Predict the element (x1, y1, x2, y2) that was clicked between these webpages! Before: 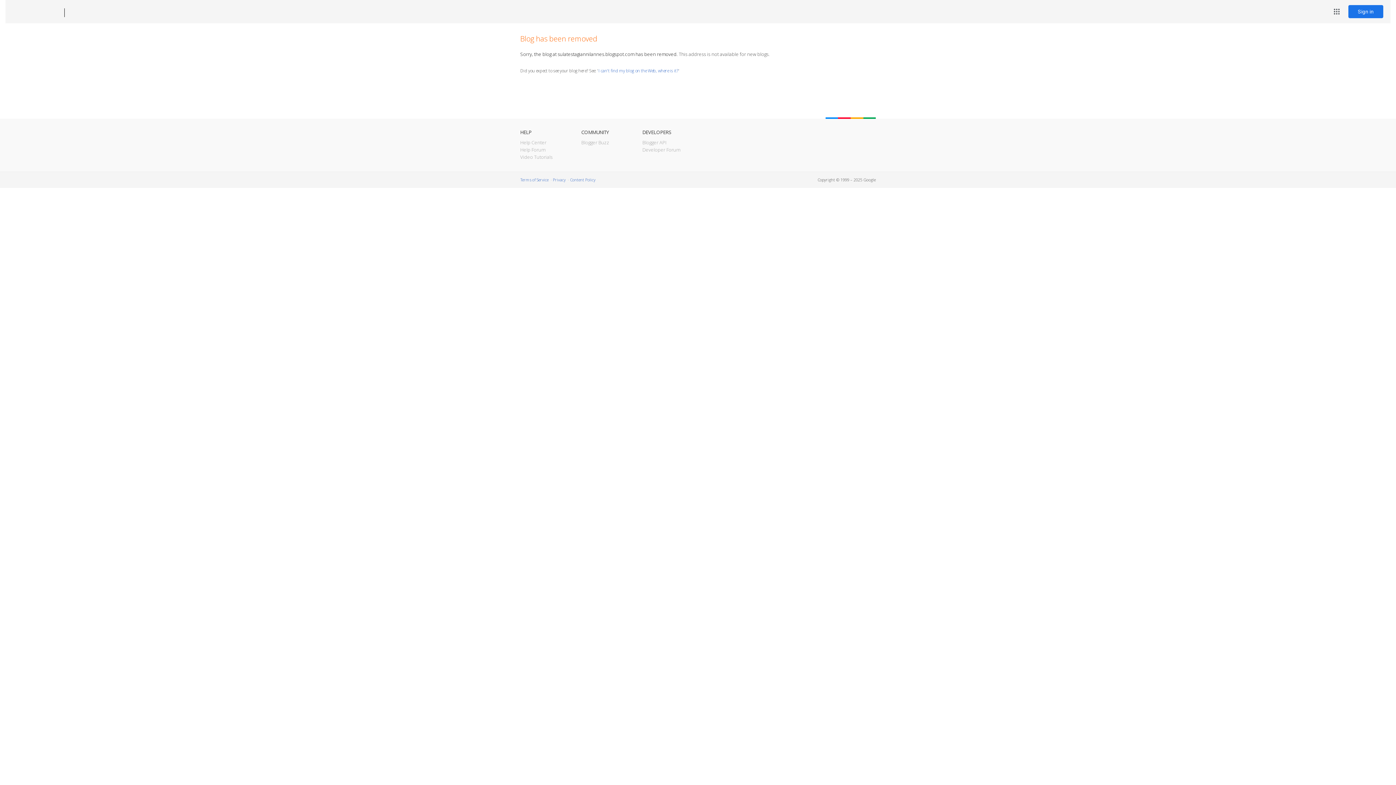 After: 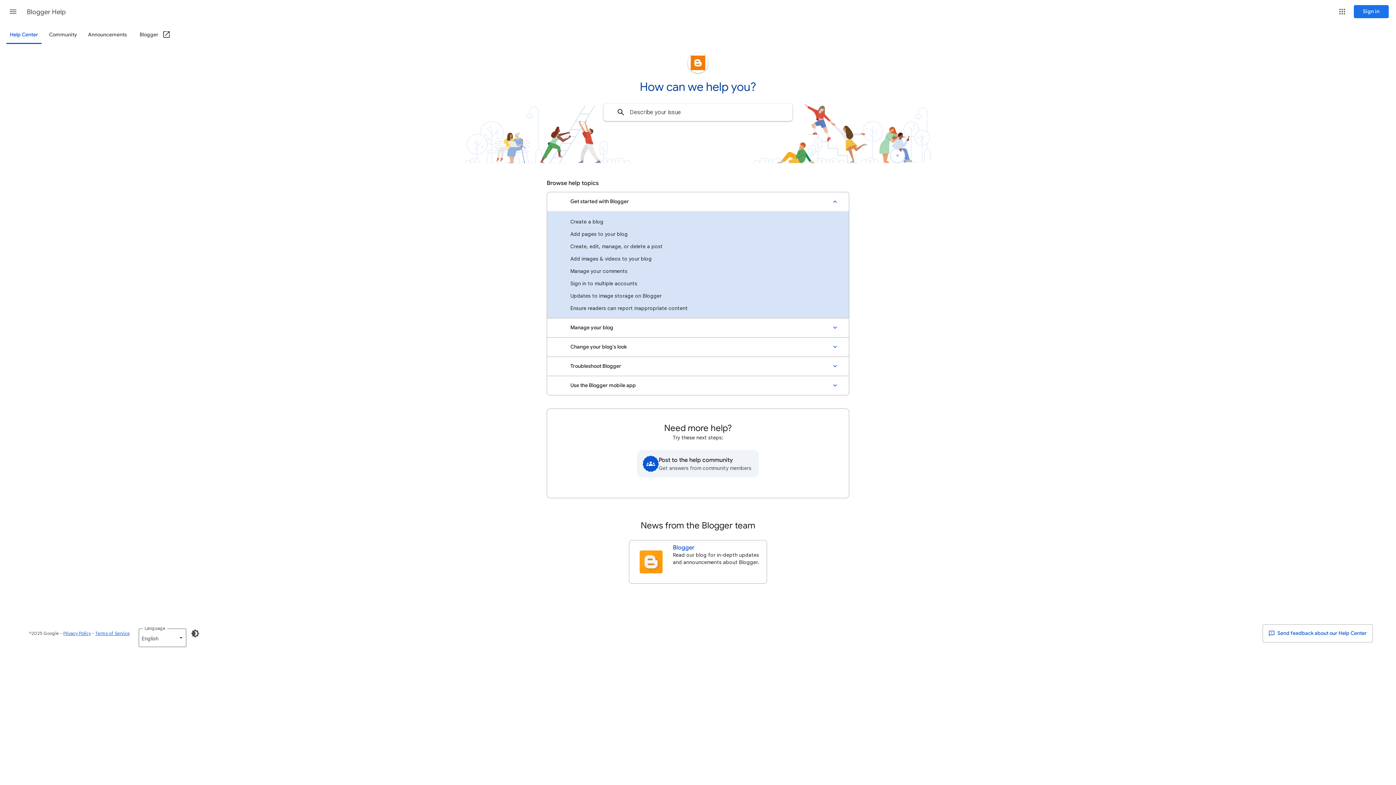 Action: label: Help Center bbox: (520, 139, 546, 145)